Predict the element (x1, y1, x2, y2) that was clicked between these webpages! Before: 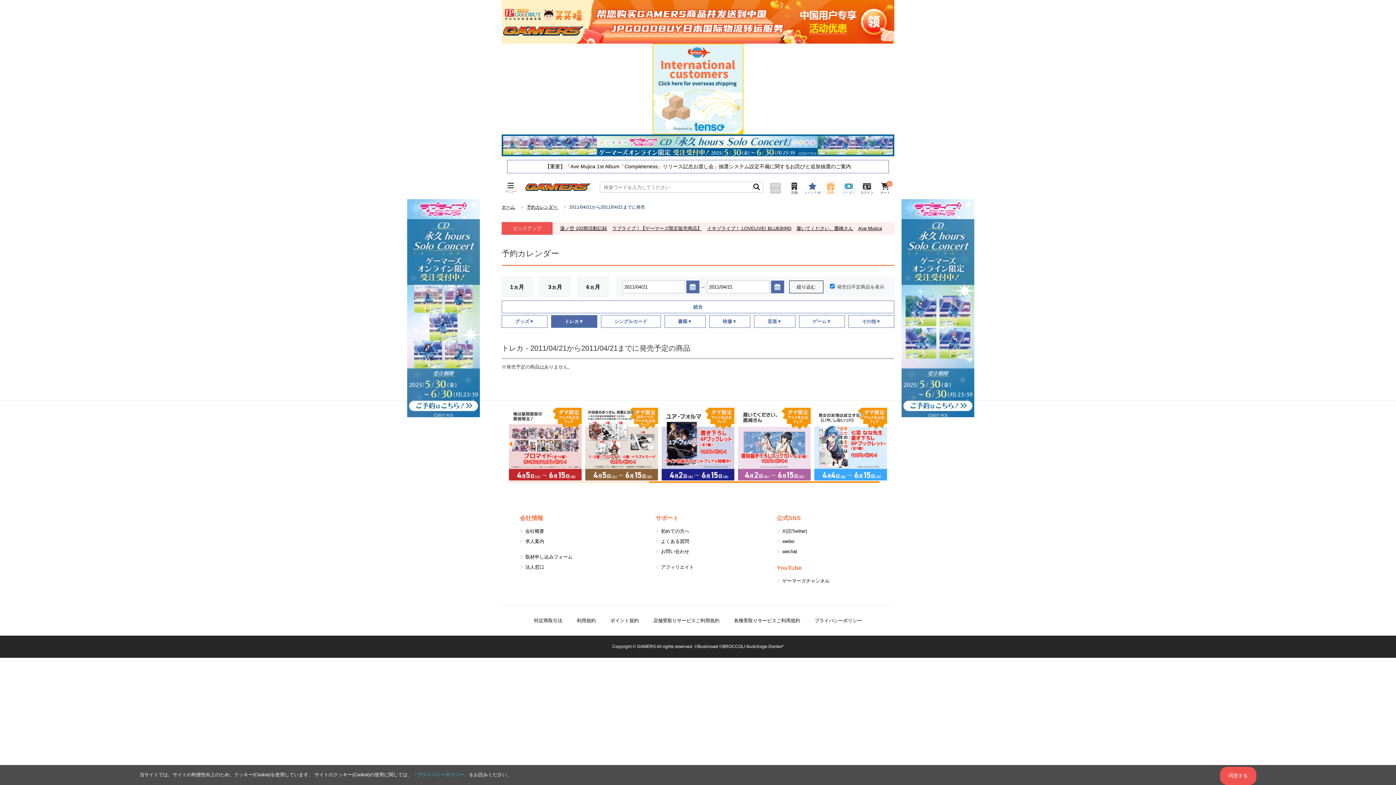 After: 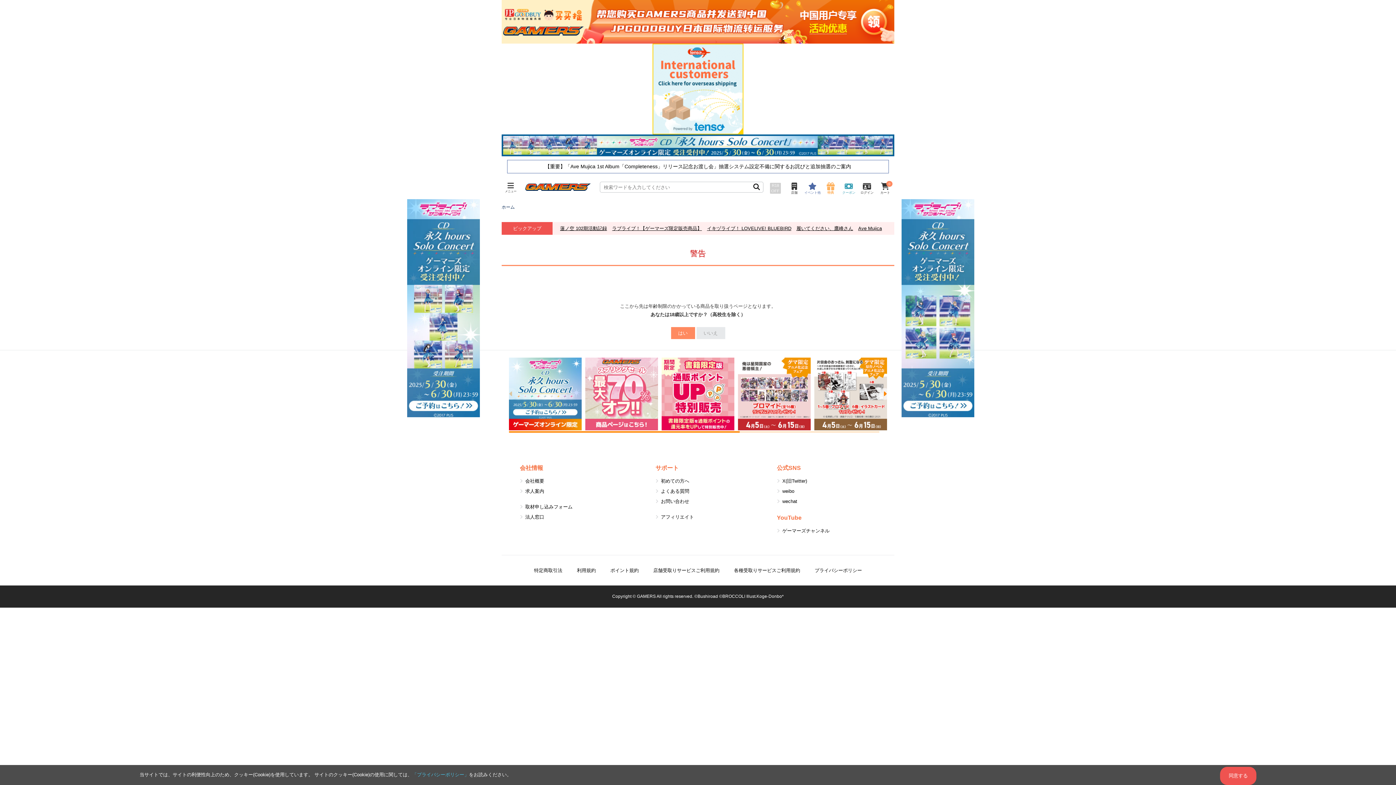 Action: label: R18
OFF bbox: (770, 182, 781, 193)